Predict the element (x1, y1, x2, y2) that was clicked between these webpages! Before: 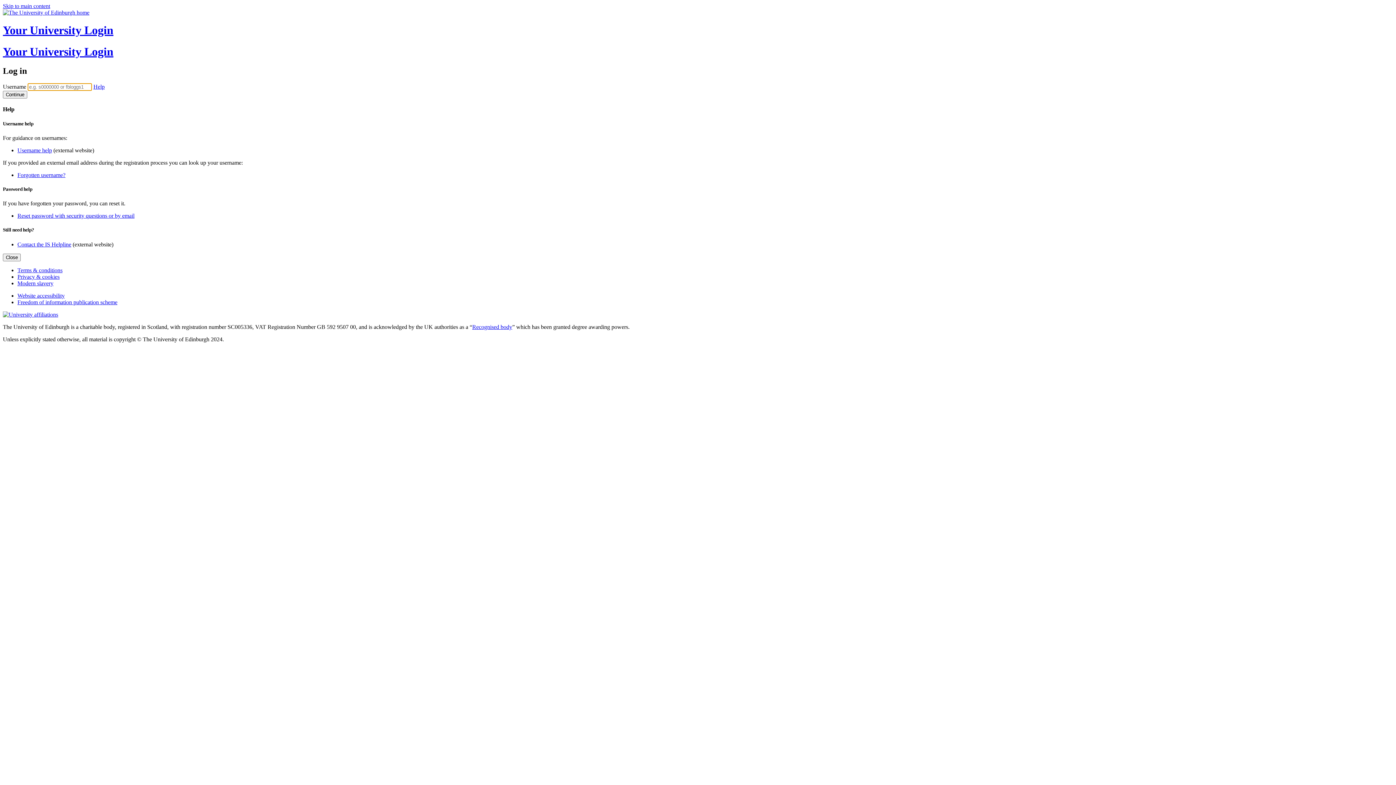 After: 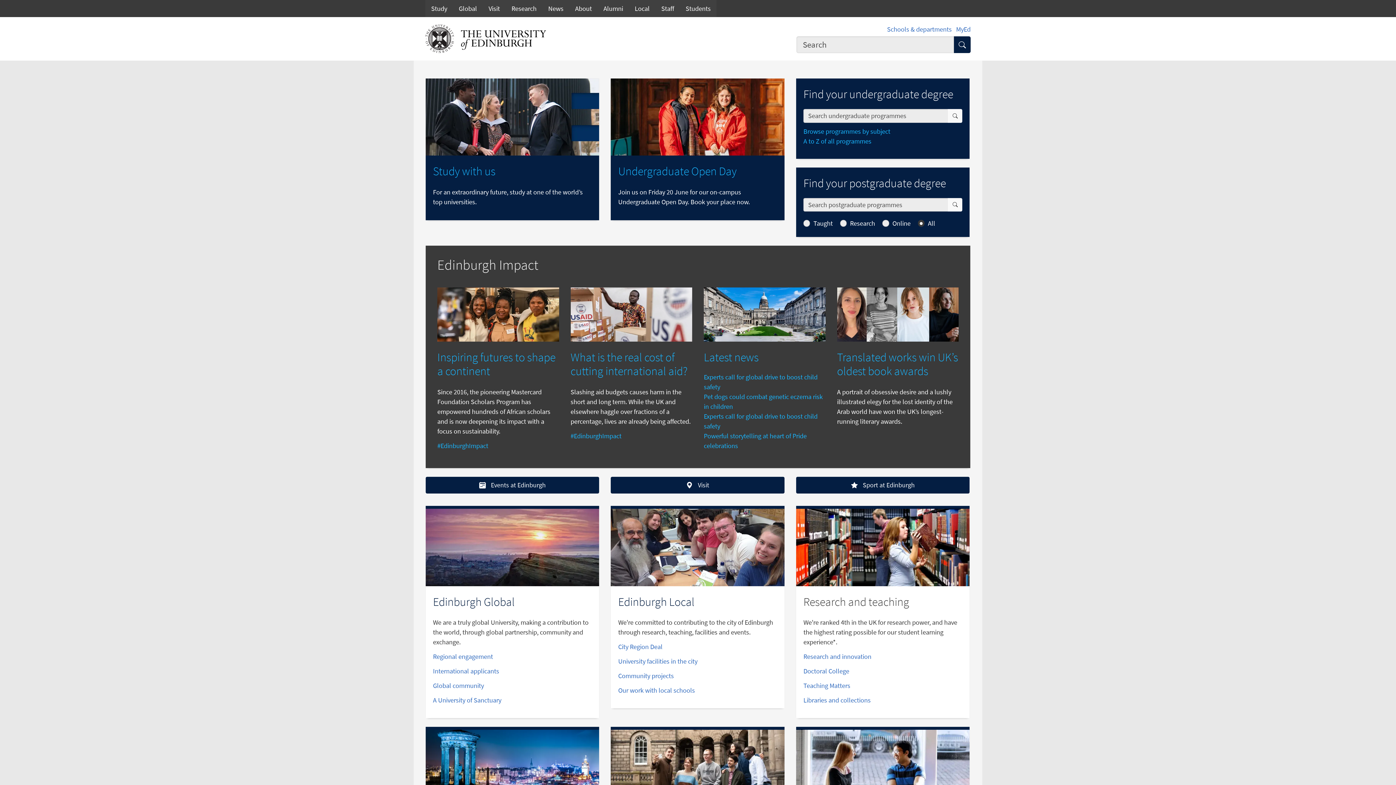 Action: bbox: (2, 9, 89, 15)